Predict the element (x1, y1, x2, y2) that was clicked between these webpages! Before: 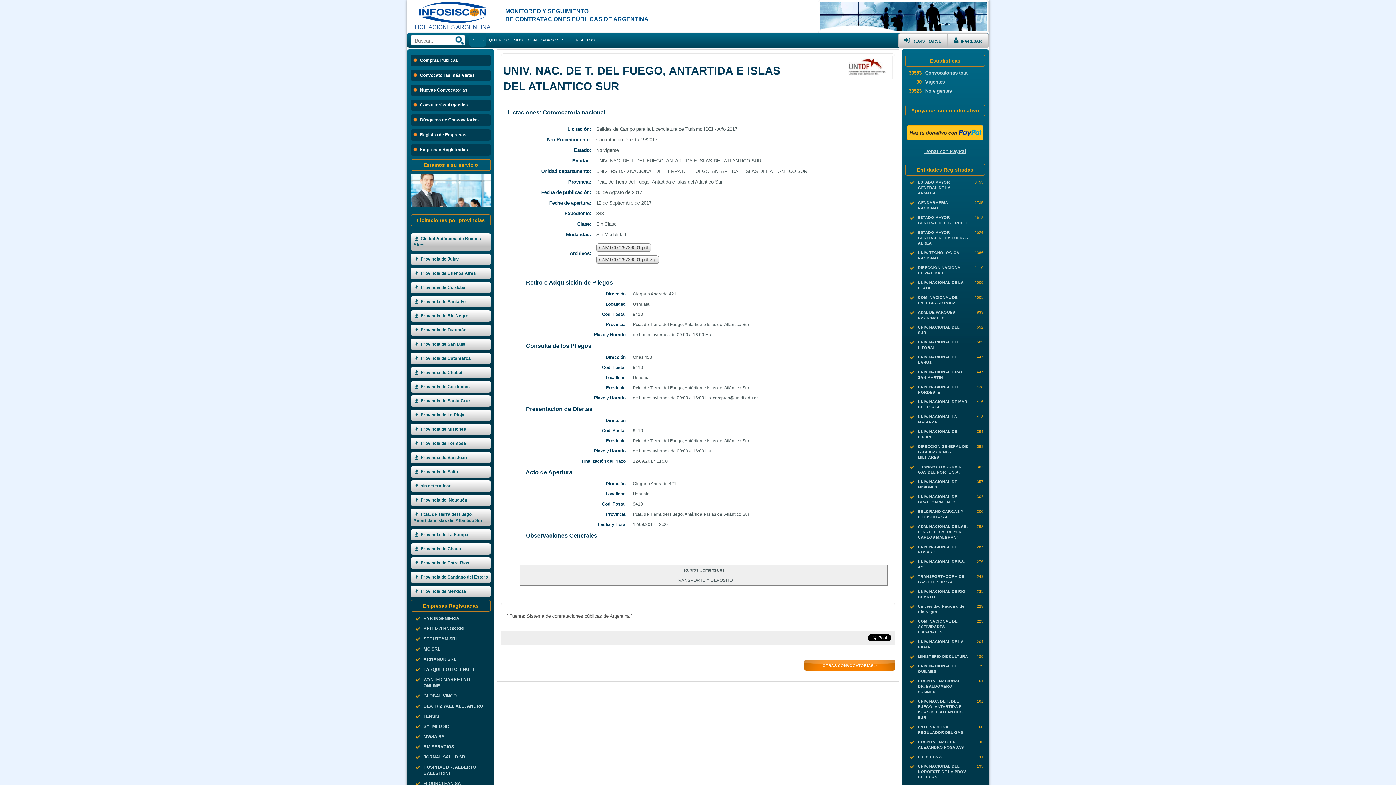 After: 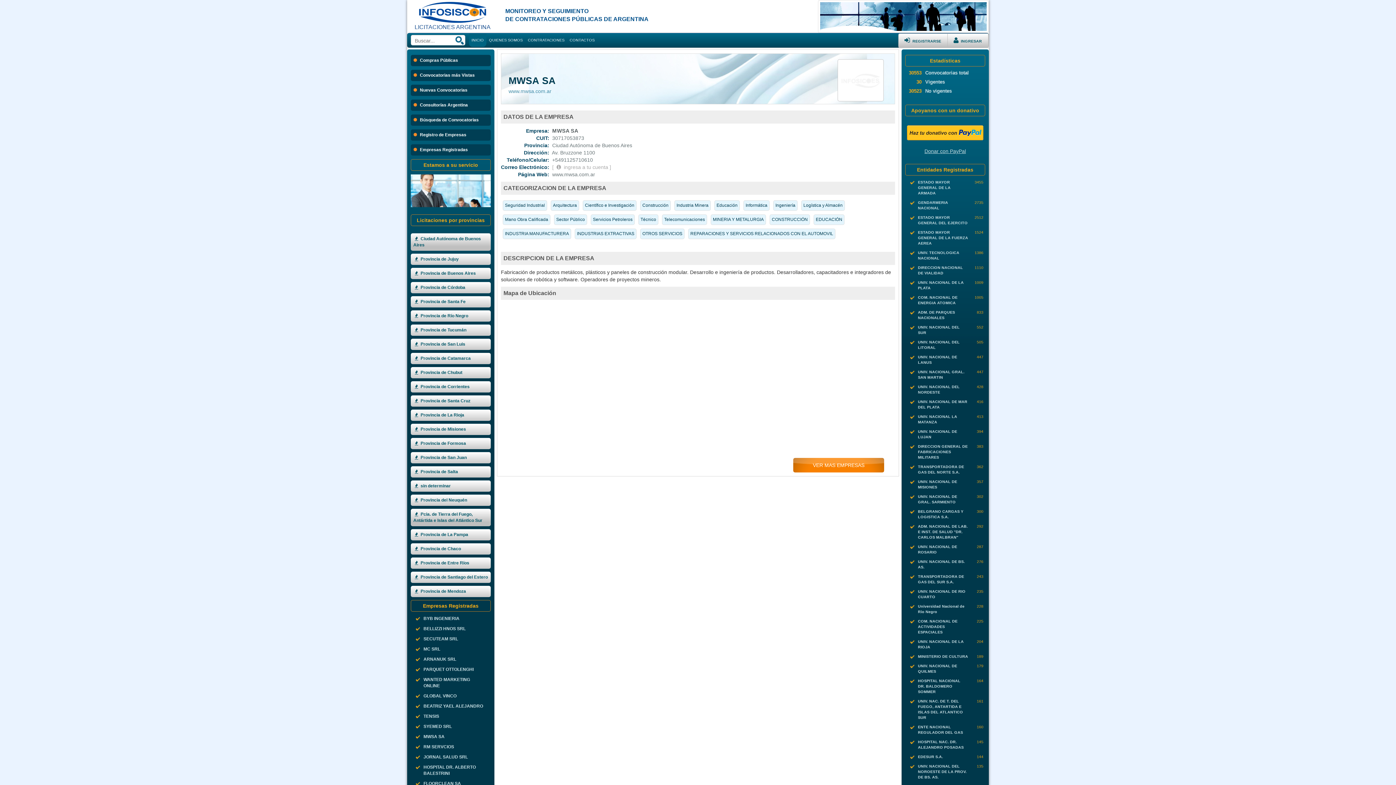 Action: label: MWSA SA bbox: (412, 732, 489, 742)